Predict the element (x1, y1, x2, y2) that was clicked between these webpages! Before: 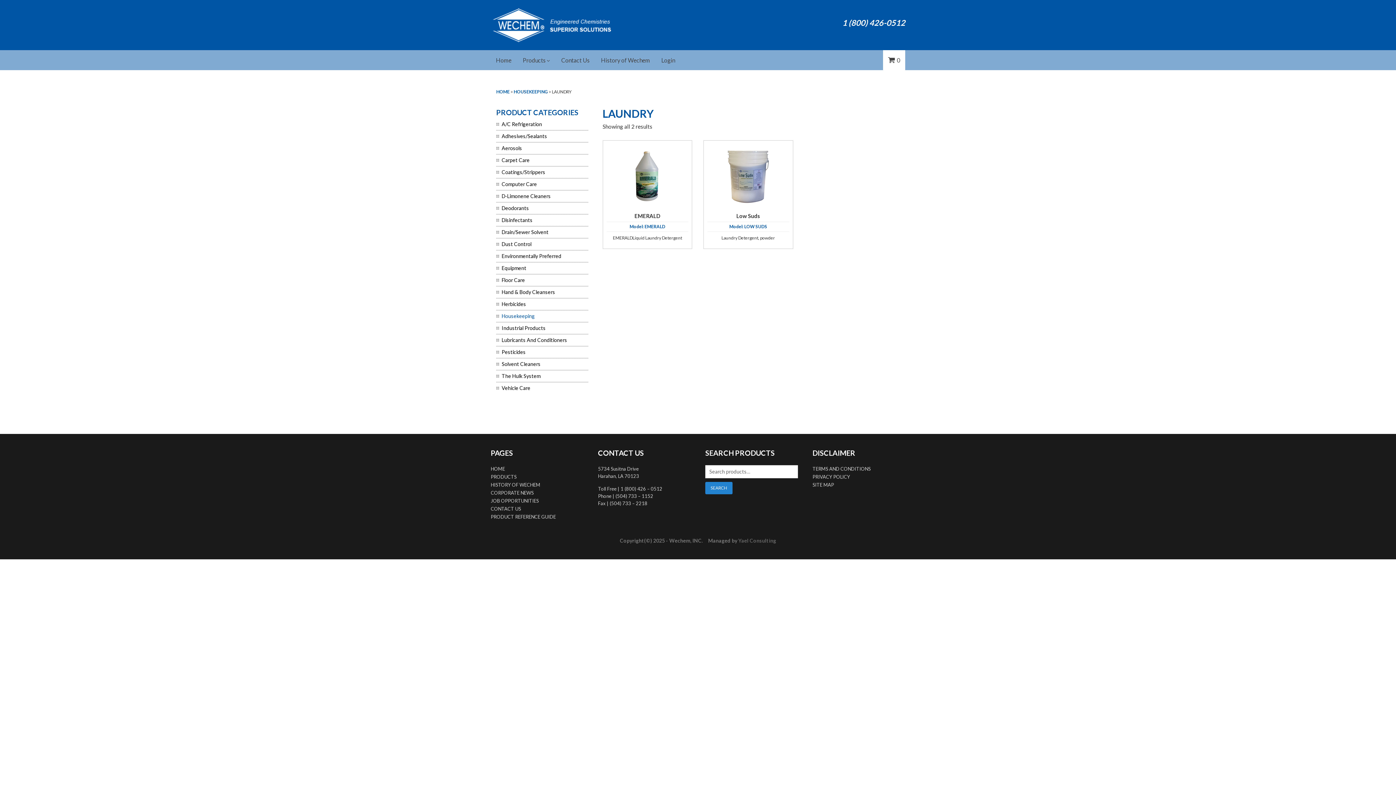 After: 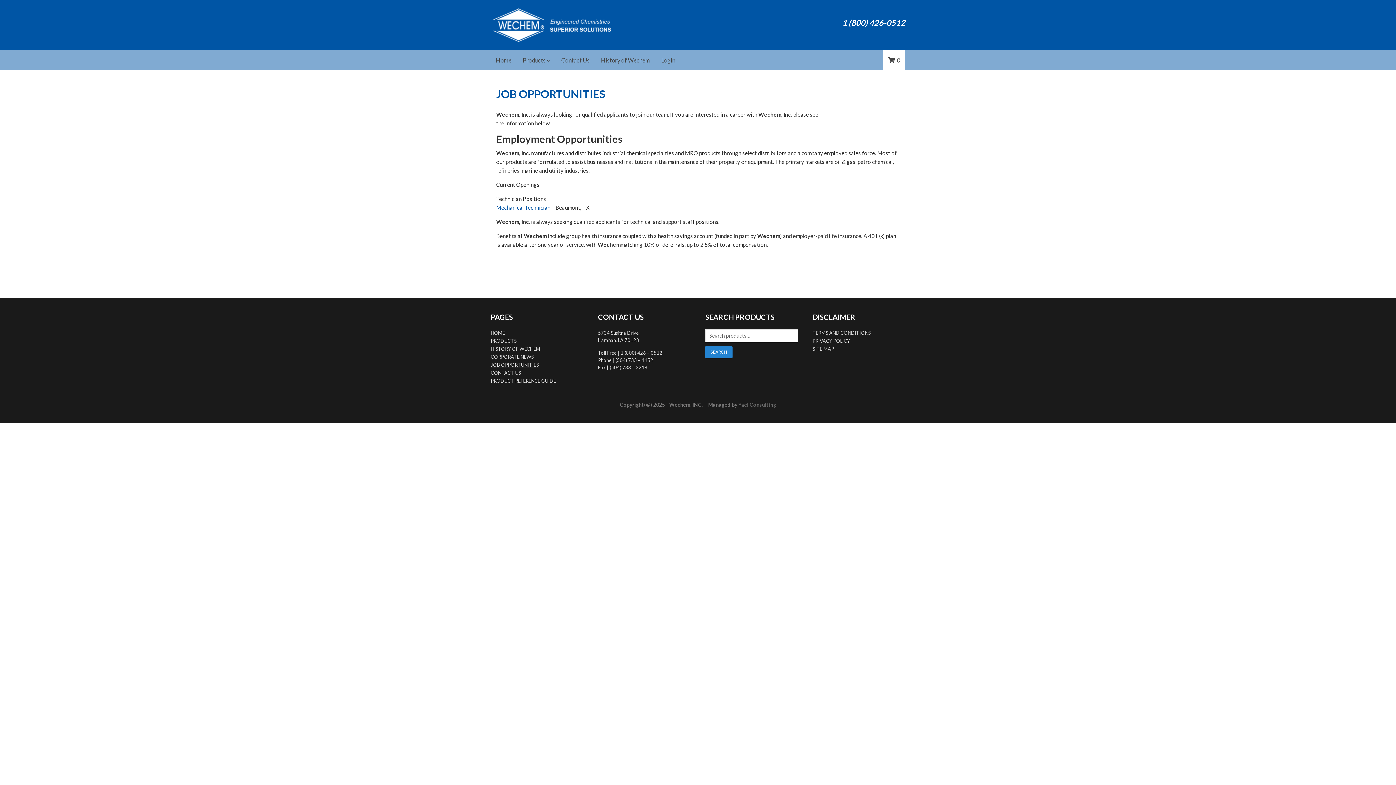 Action: label: JOB OPPORTUNITIES bbox: (490, 498, 538, 504)